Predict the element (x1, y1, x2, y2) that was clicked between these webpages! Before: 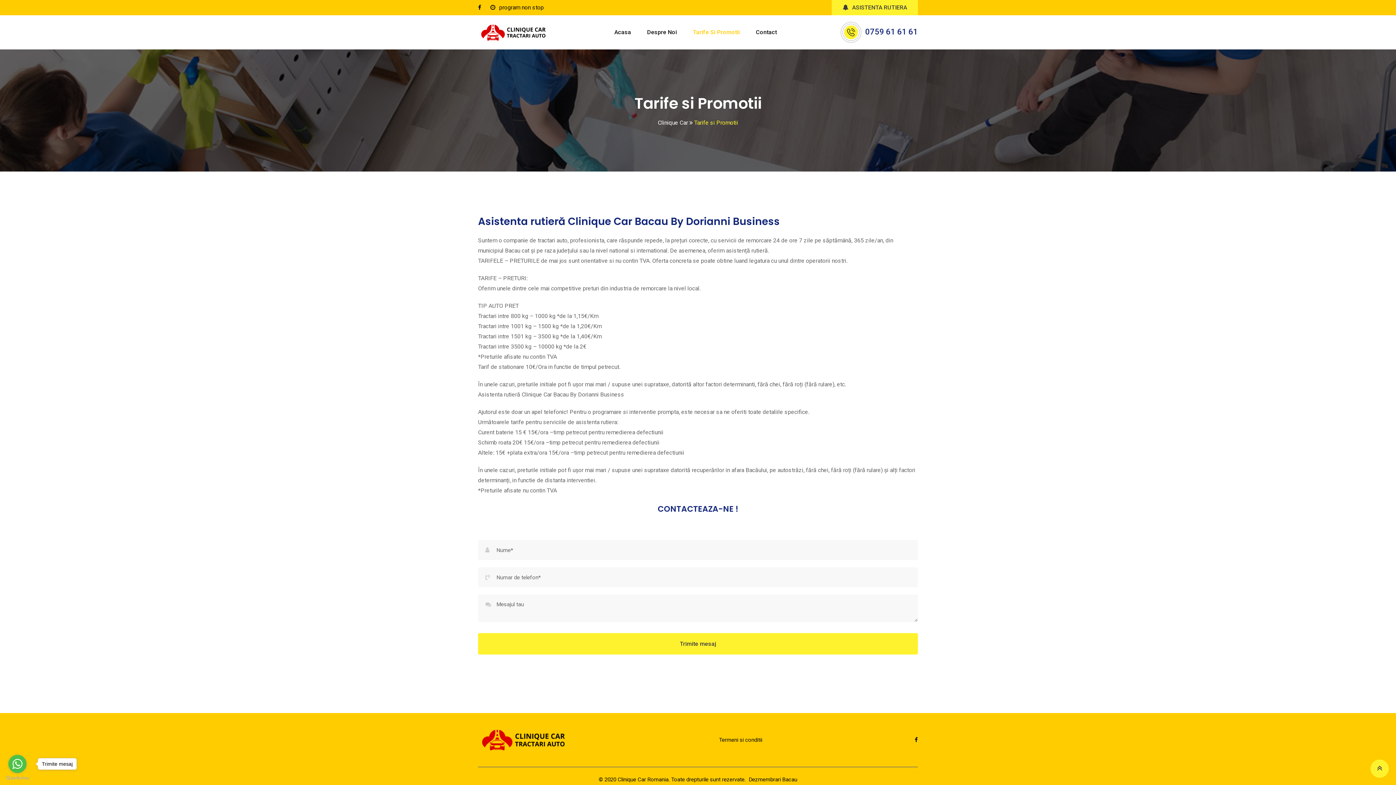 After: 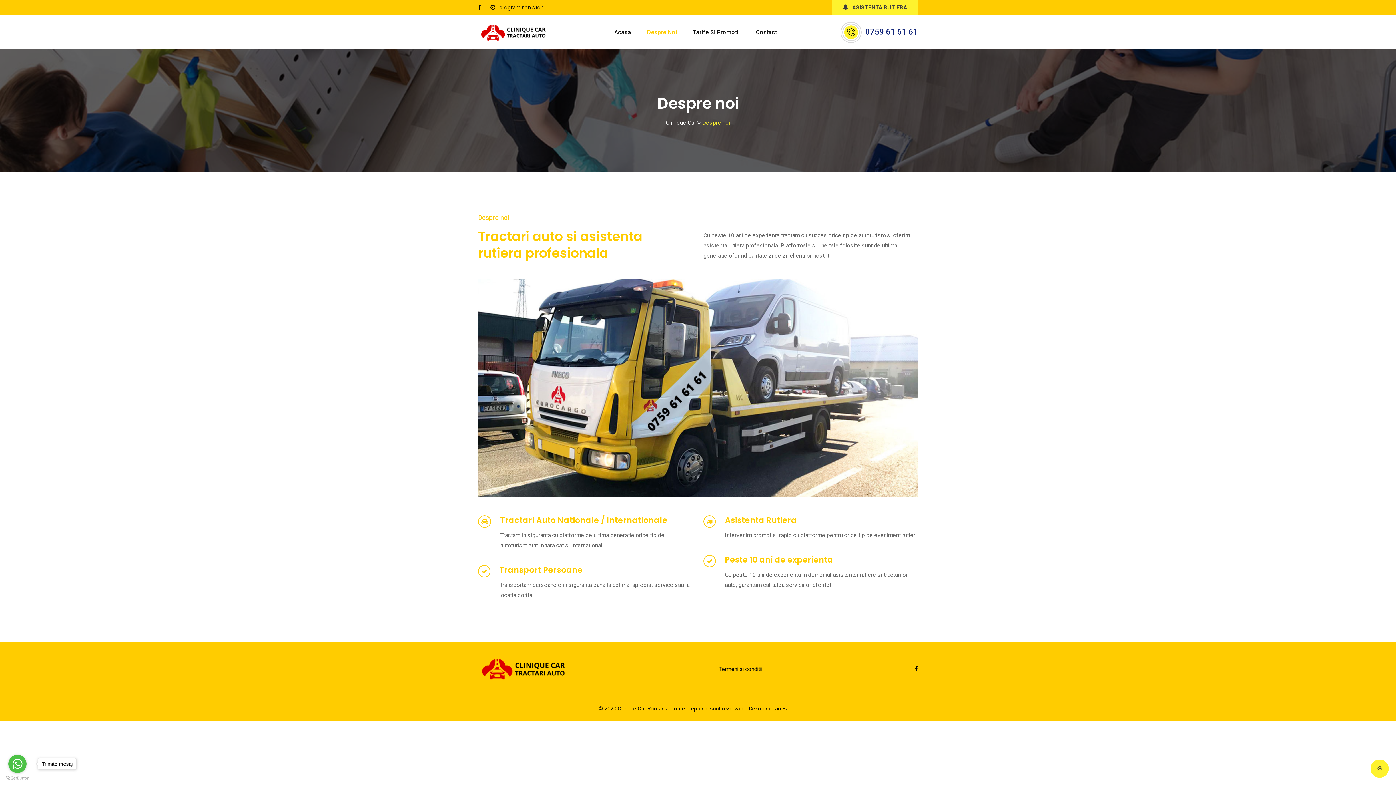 Action: label: Despre Noi bbox: (640, 15, 684, 49)